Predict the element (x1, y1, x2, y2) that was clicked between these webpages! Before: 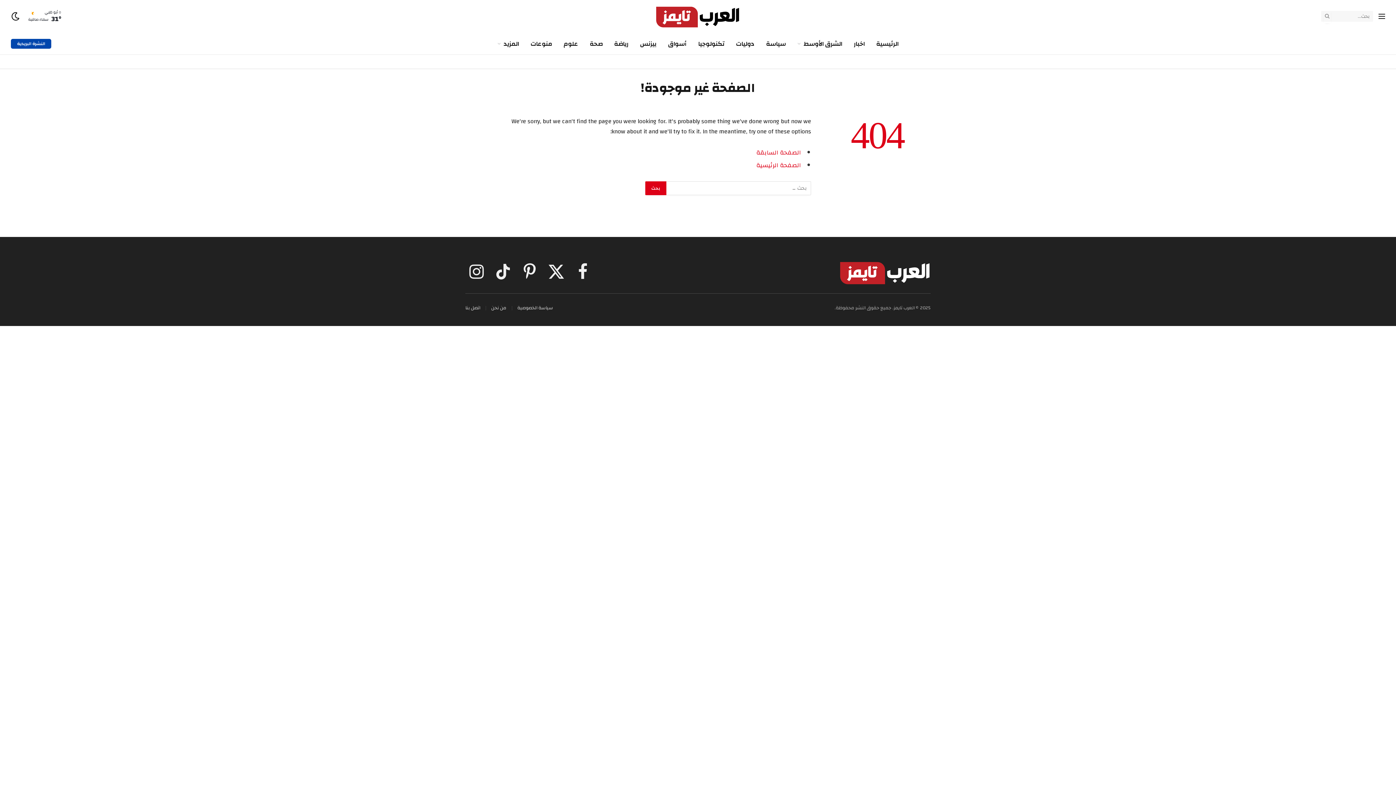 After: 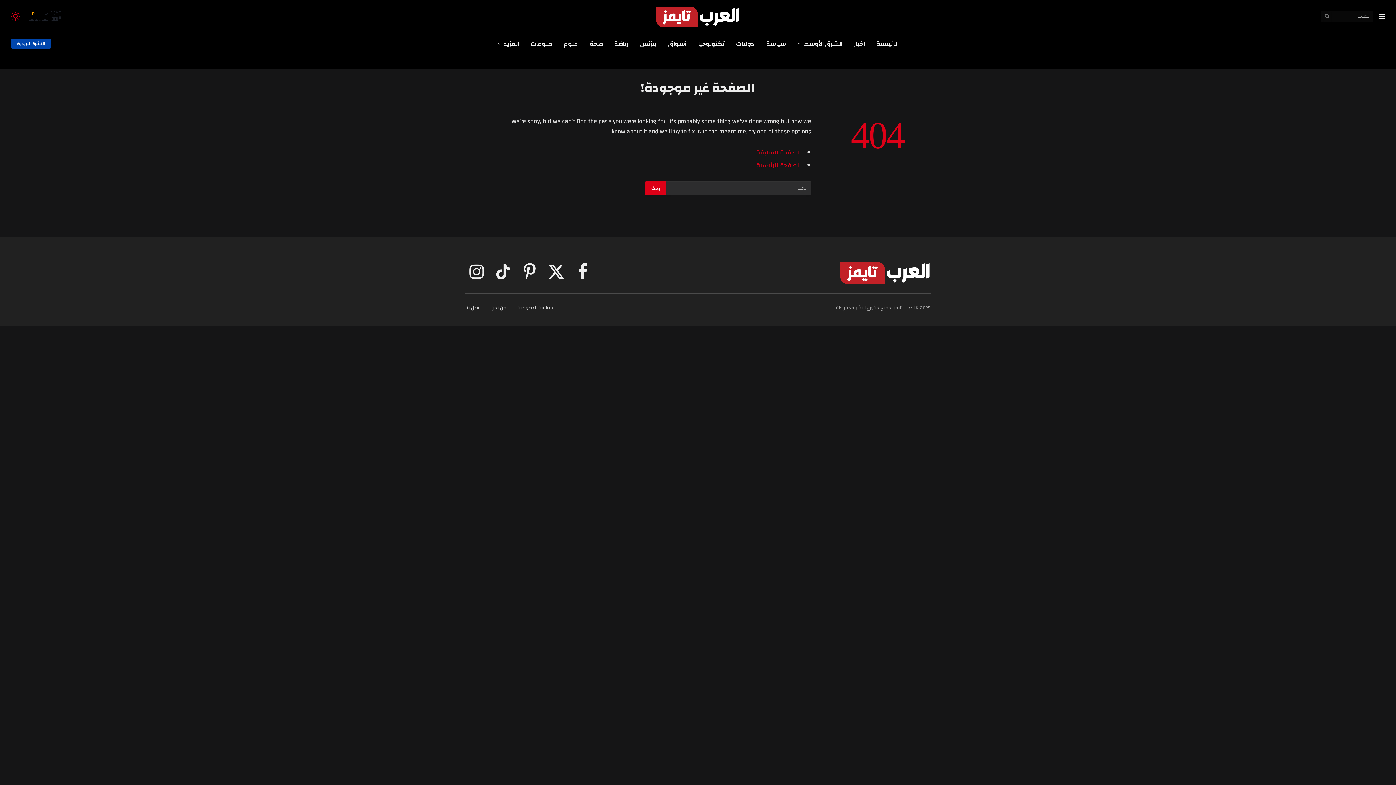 Action: bbox: (10, 11, 21, 20)